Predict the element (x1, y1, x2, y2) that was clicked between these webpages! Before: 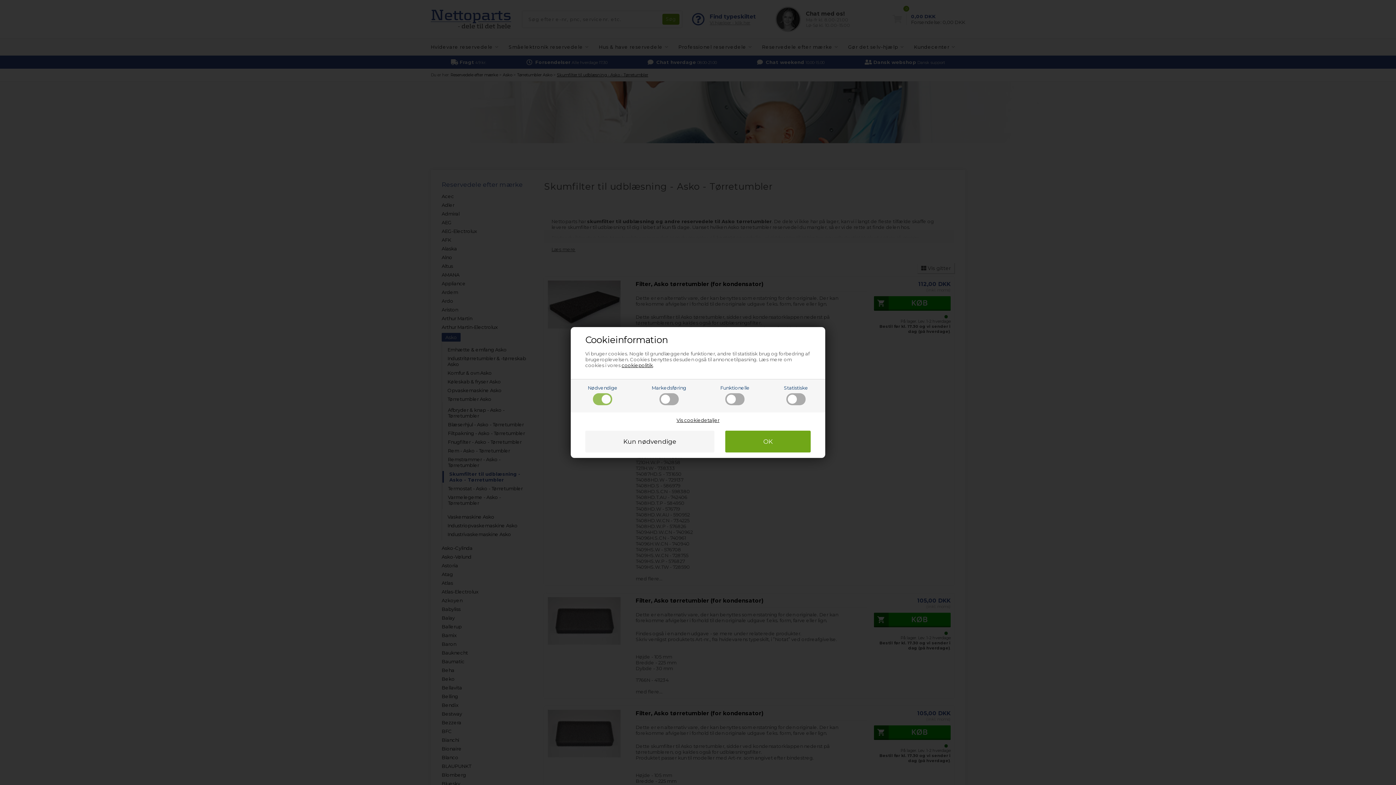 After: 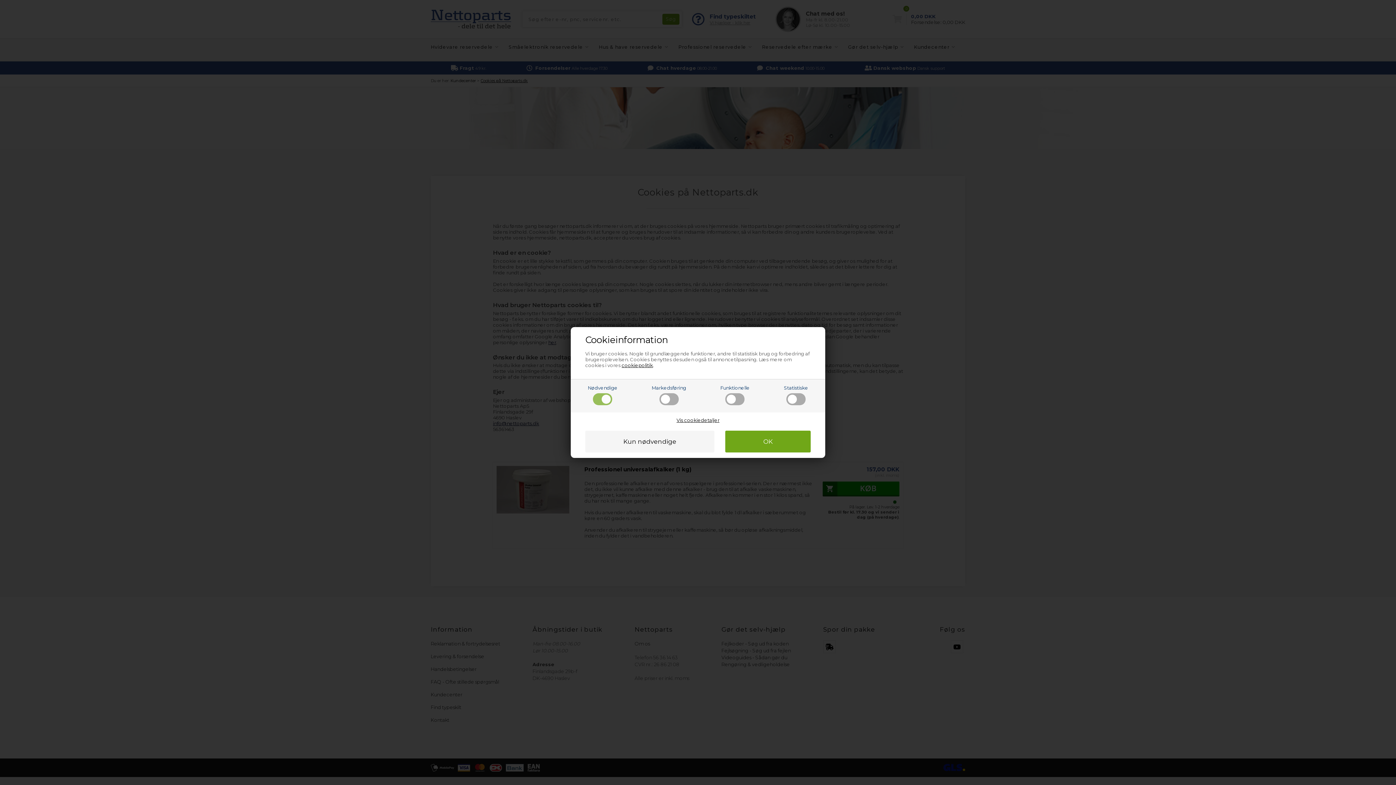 Action: bbox: (621, 362, 653, 368) label: cookiepolitik